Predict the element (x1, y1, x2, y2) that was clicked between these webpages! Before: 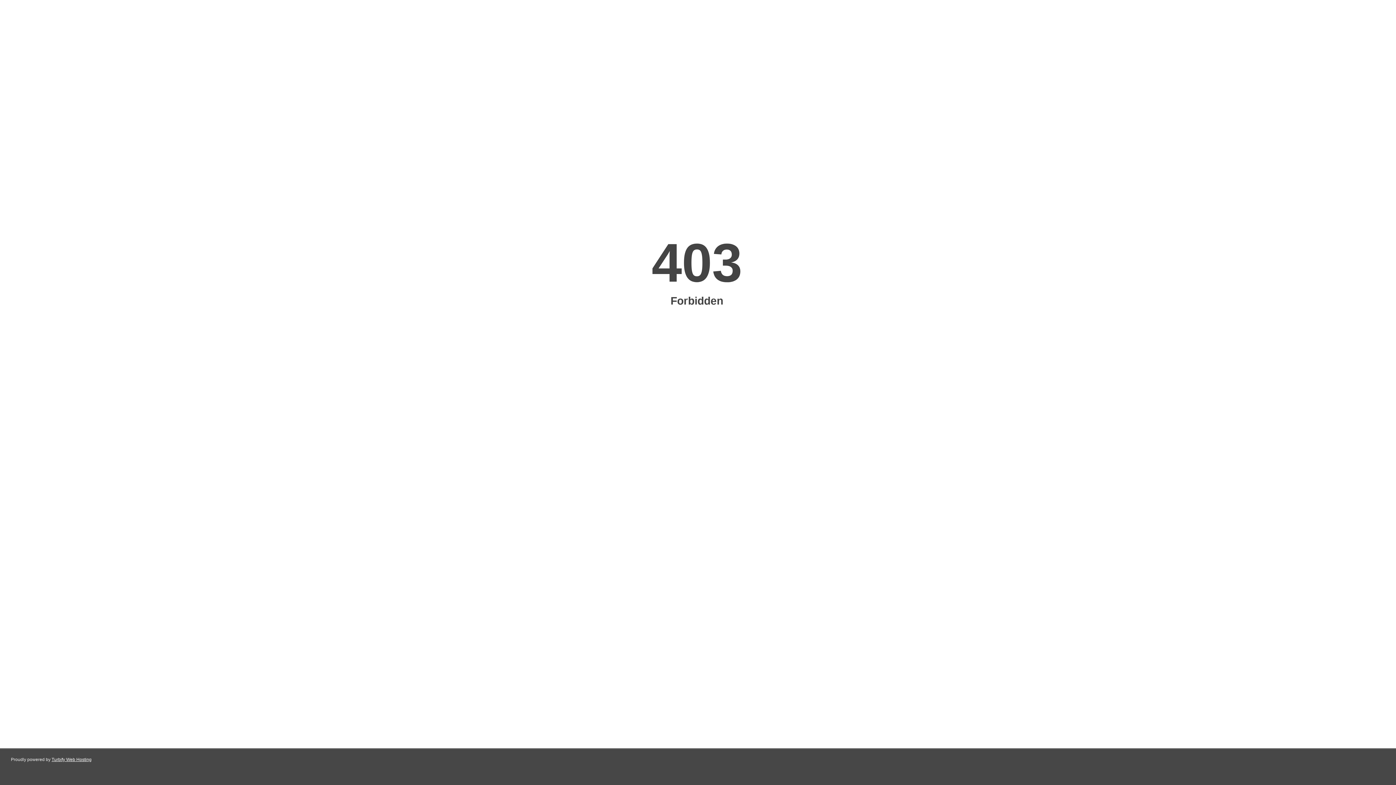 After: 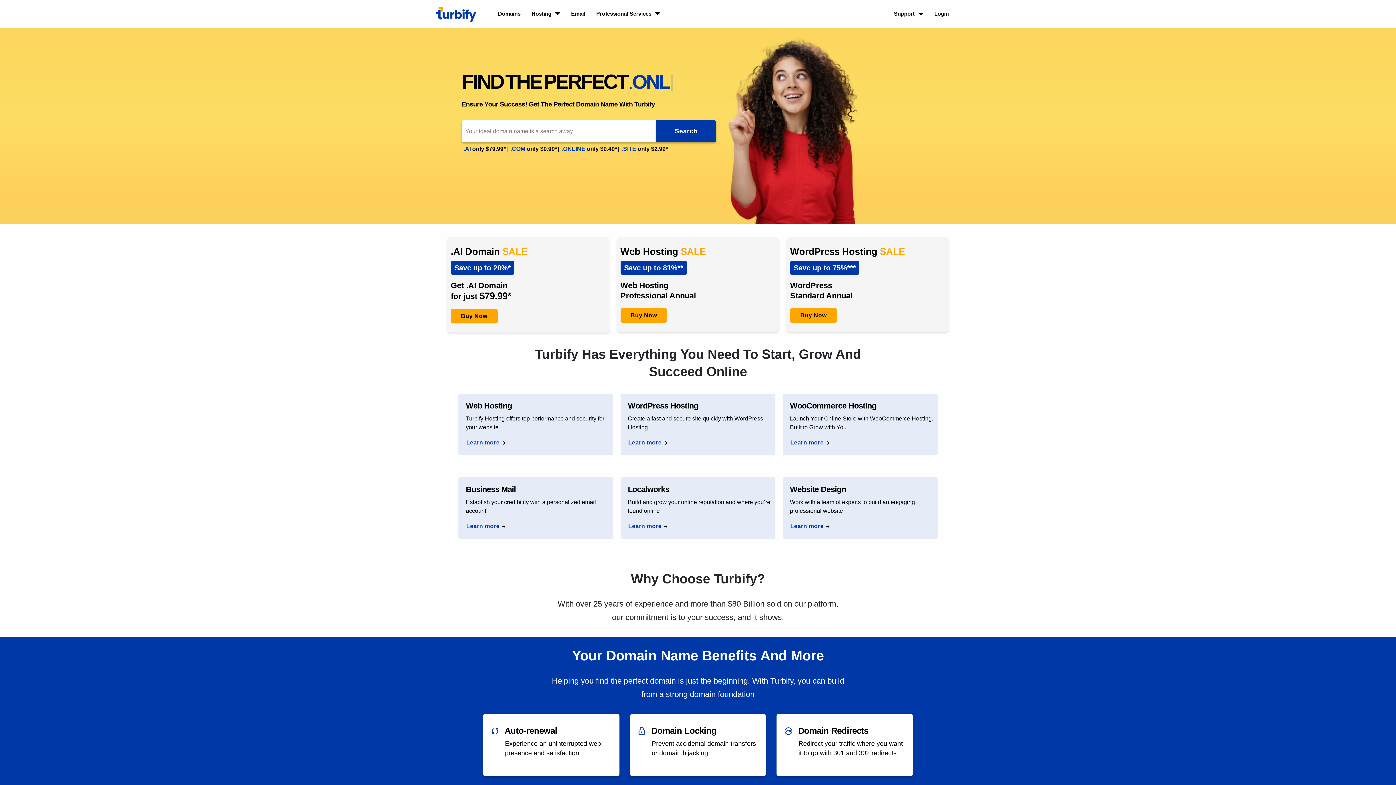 Action: bbox: (51, 757, 91, 762) label: Turbify Web Hosting